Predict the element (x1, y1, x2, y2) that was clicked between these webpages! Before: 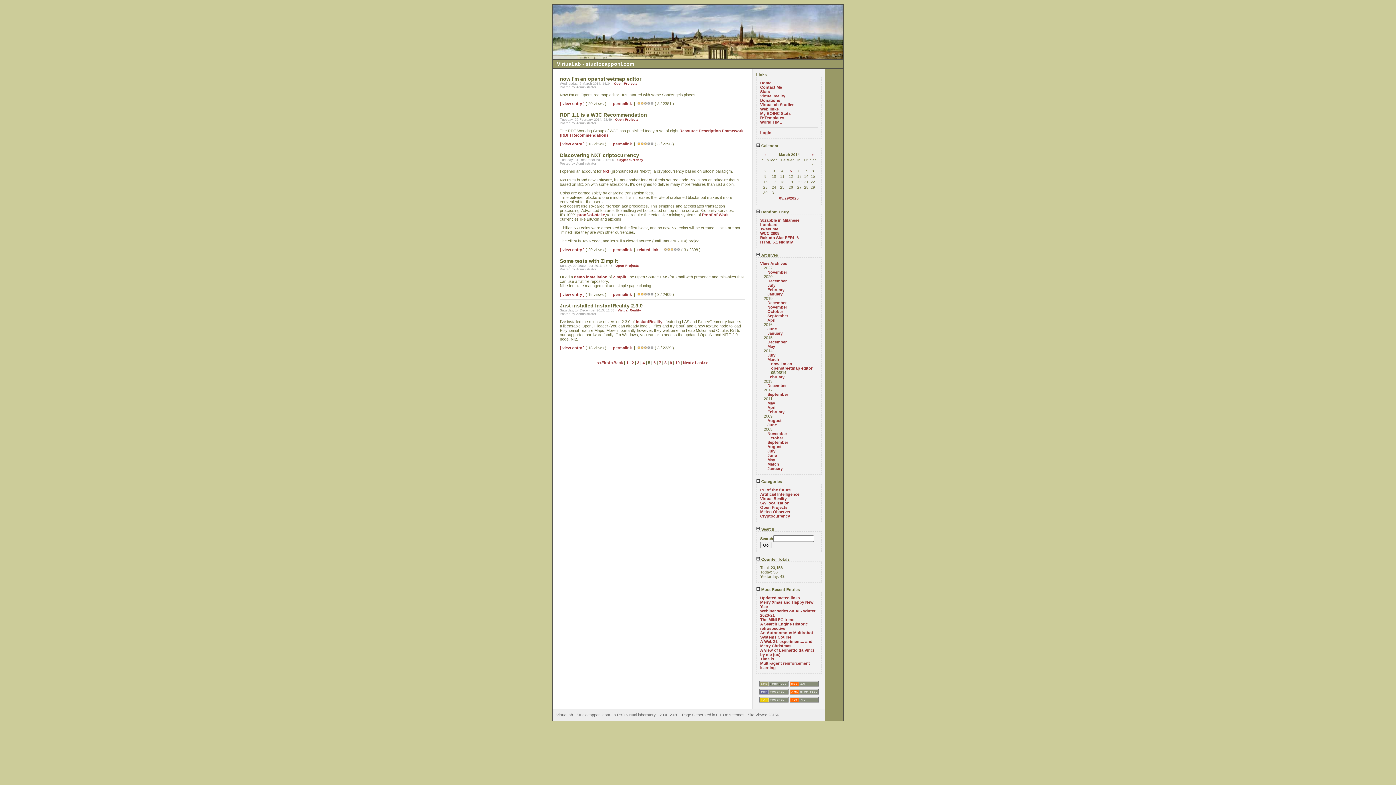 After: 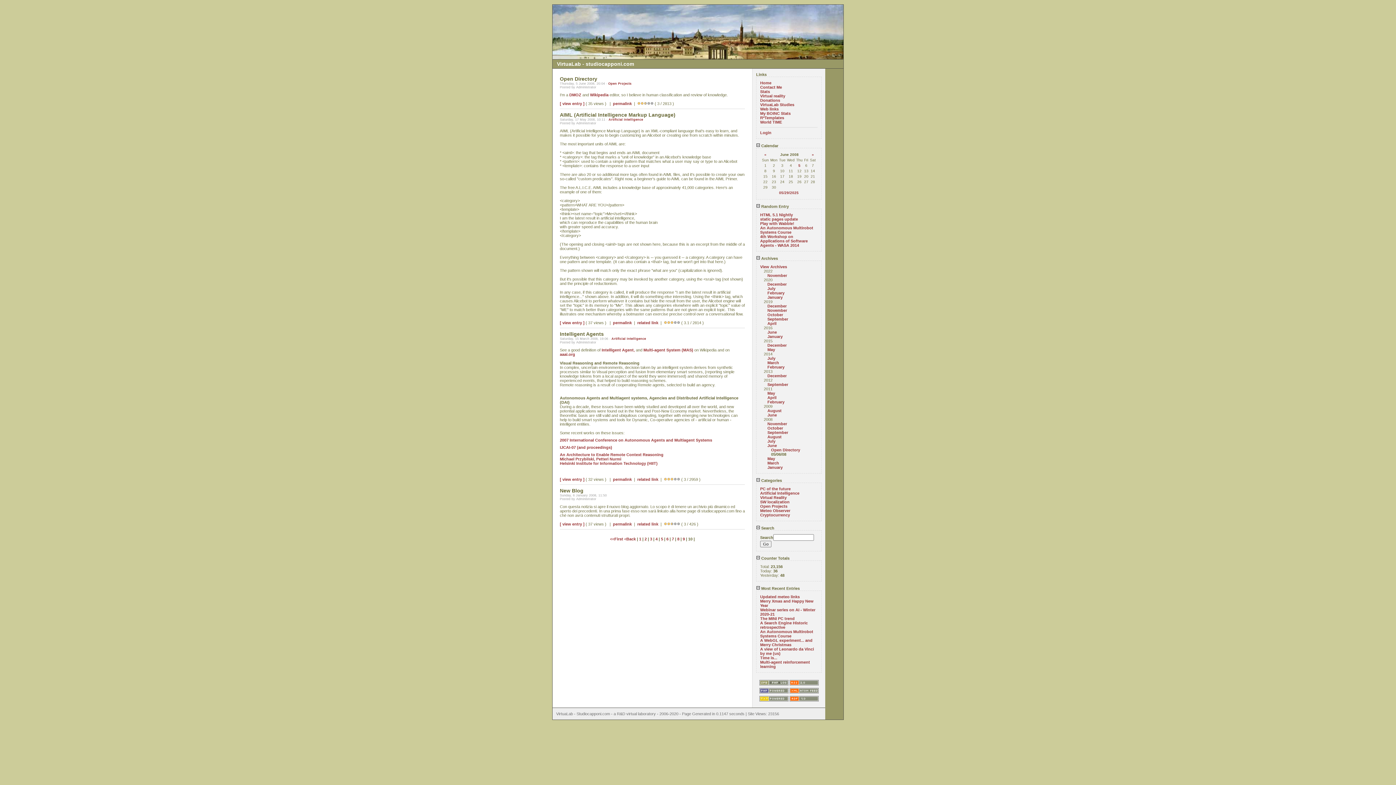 Action: label: June bbox: (767, 453, 777, 457)